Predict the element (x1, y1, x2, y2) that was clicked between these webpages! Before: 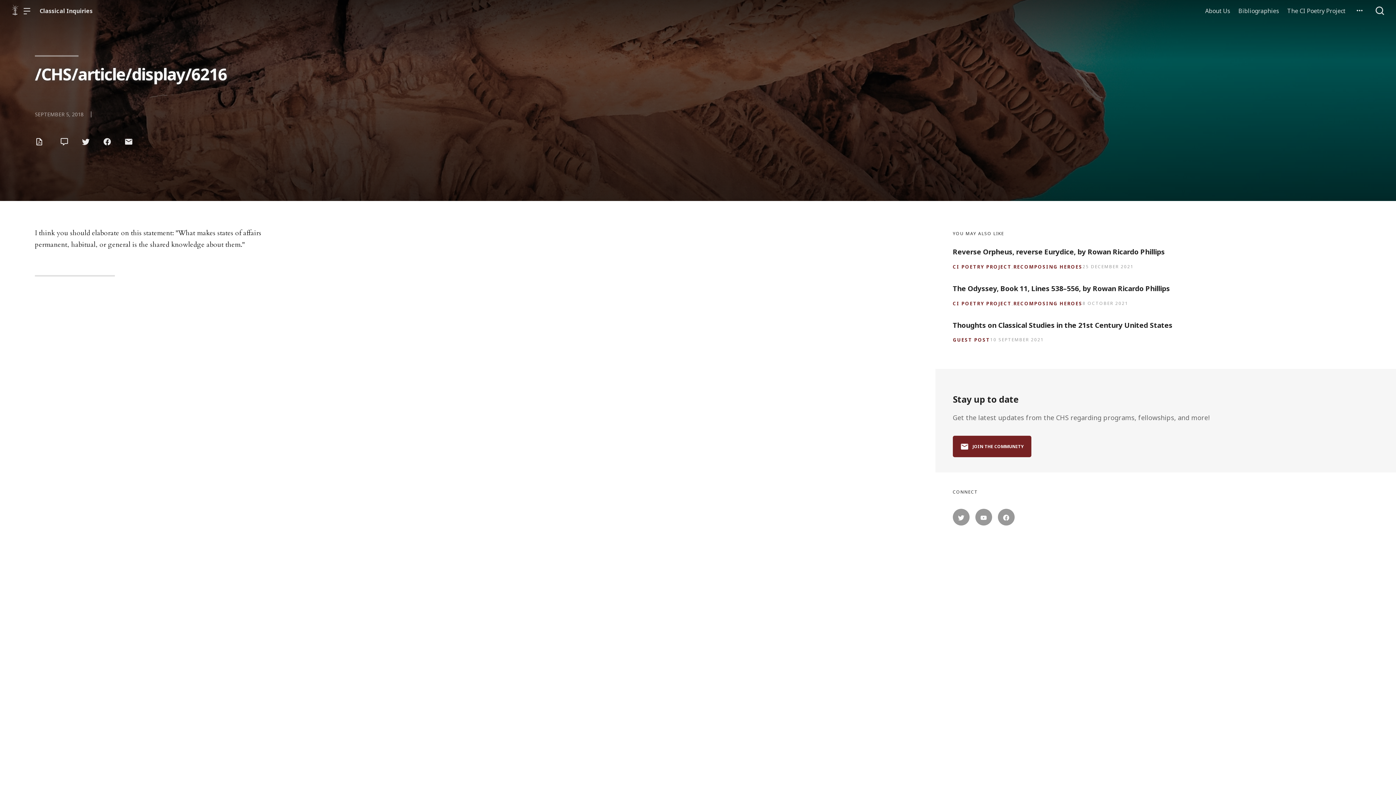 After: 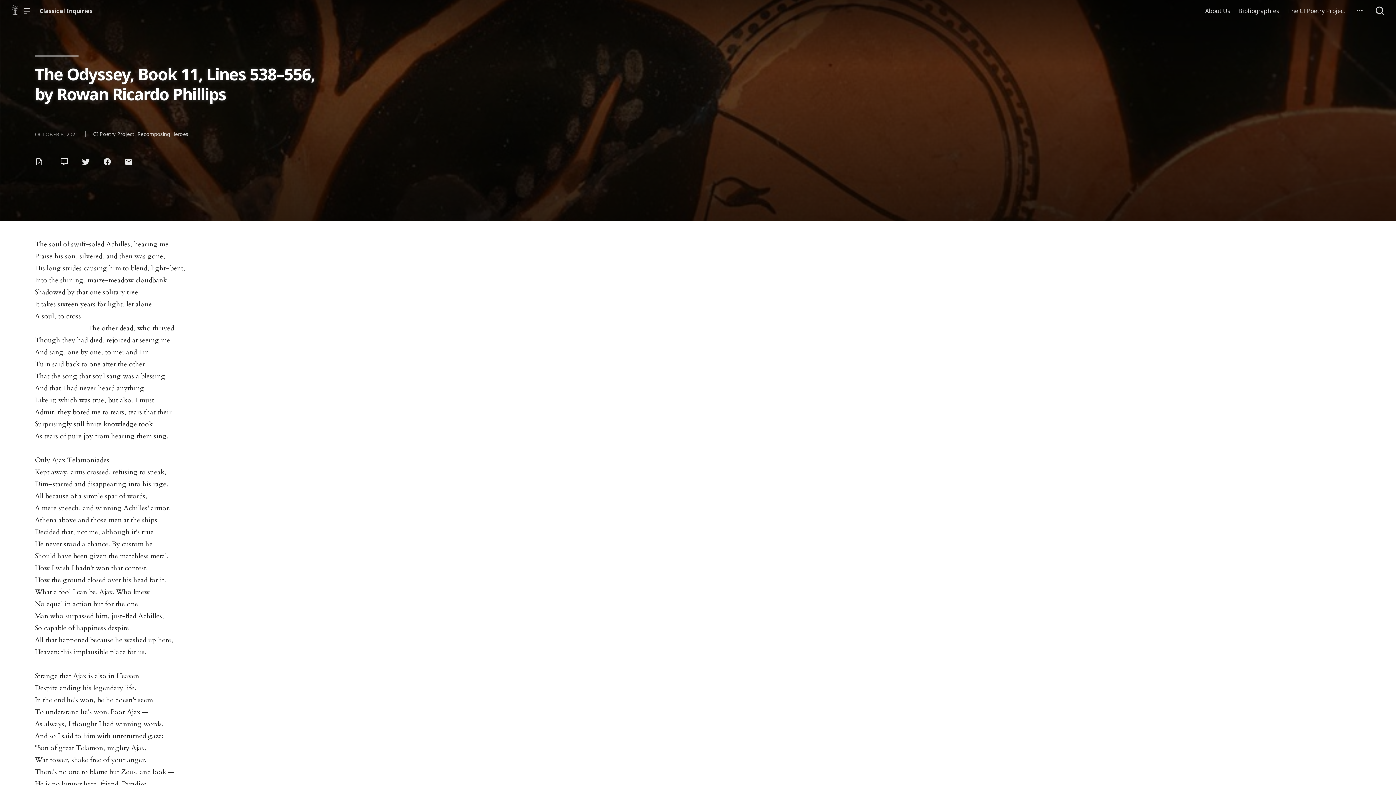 Action: label: The Odyssey, Book 11, Lines 538–556, by Rowan Ricardo Phillips bbox: (953, 284, 1373, 293)